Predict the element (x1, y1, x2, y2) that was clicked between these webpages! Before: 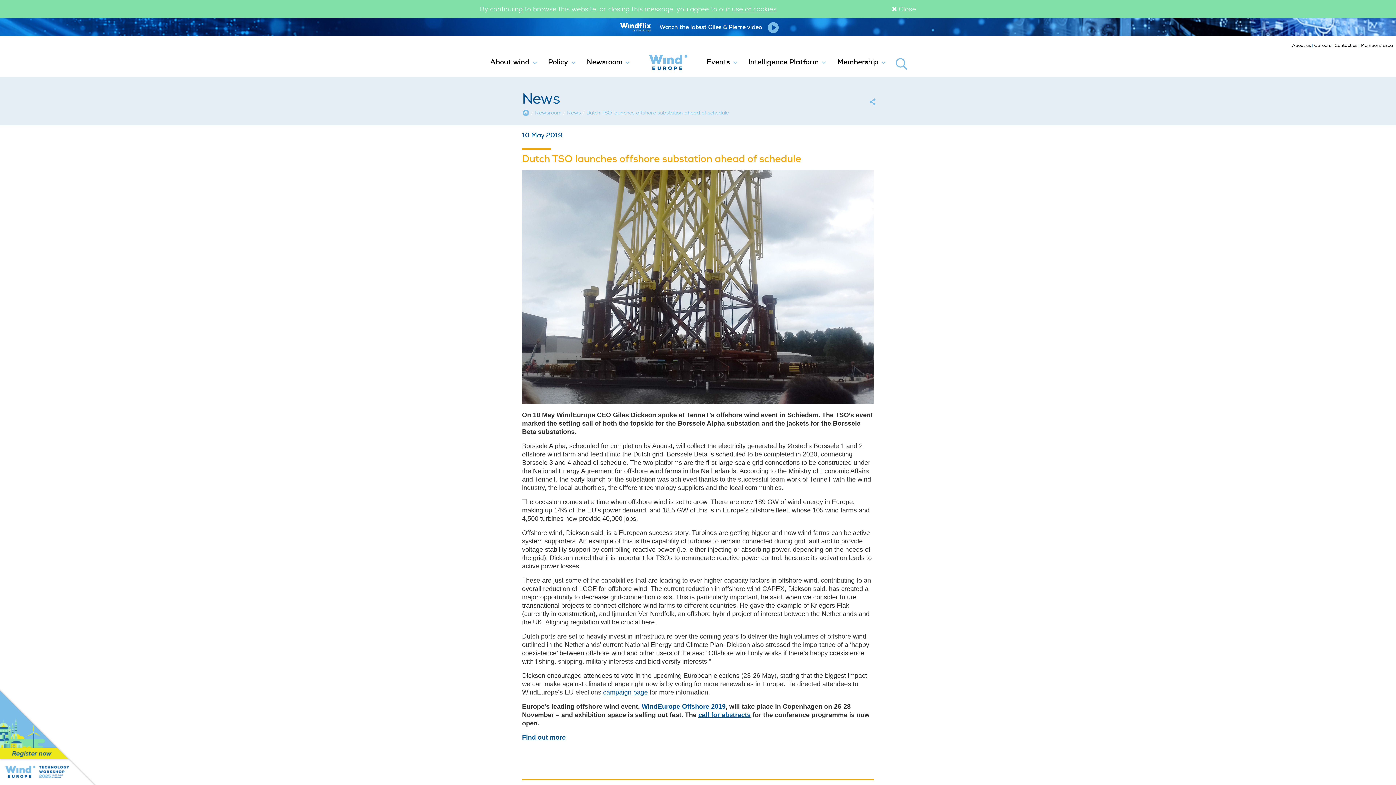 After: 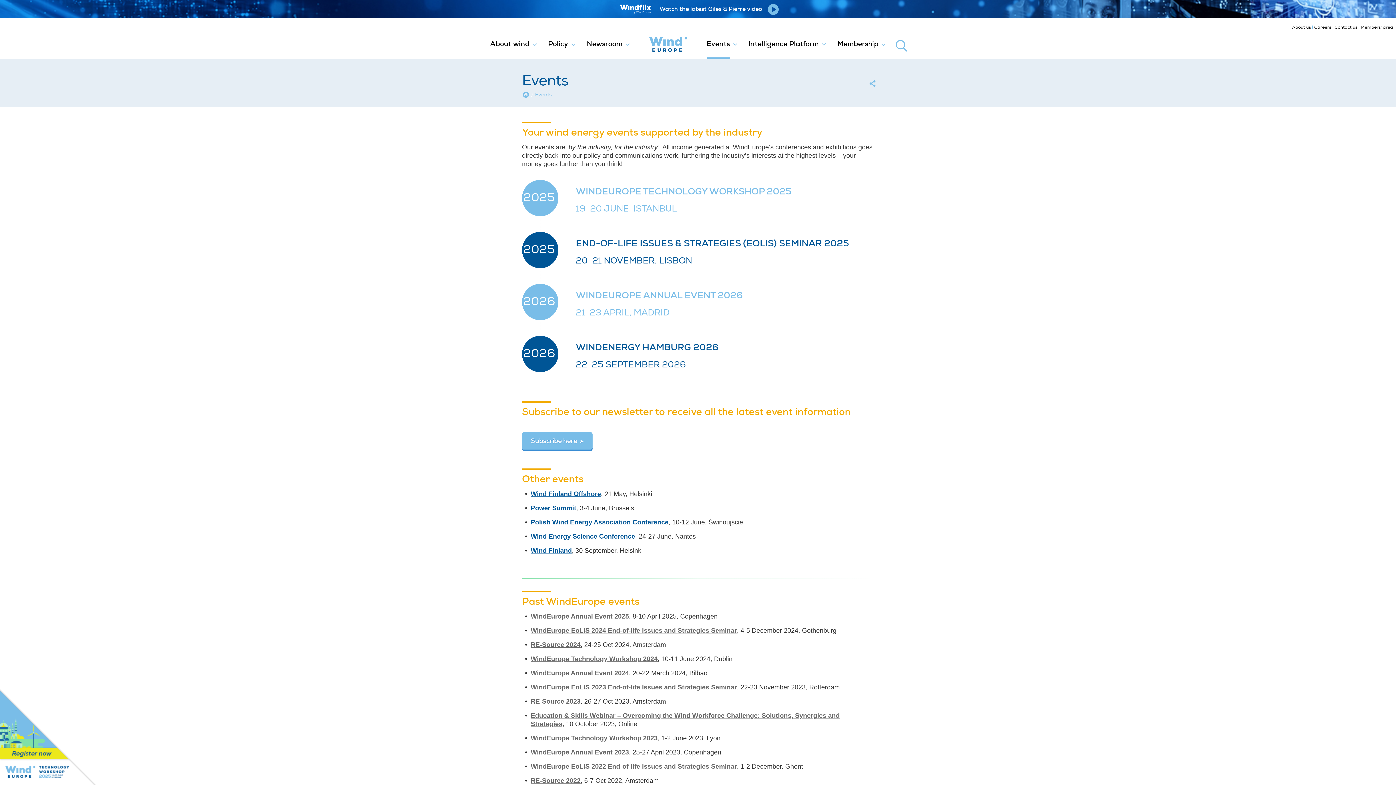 Action: bbox: (700, 52, 742, 77) label: Events 